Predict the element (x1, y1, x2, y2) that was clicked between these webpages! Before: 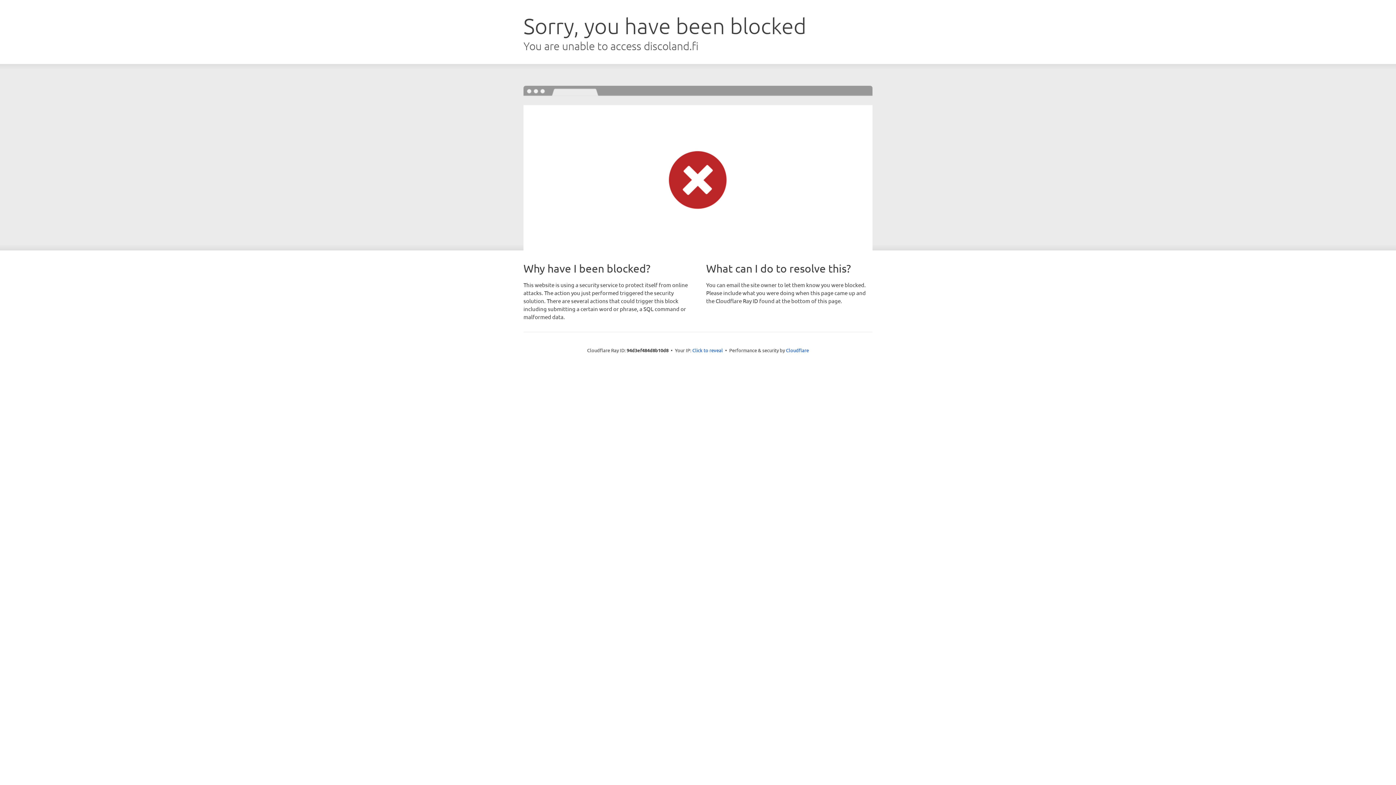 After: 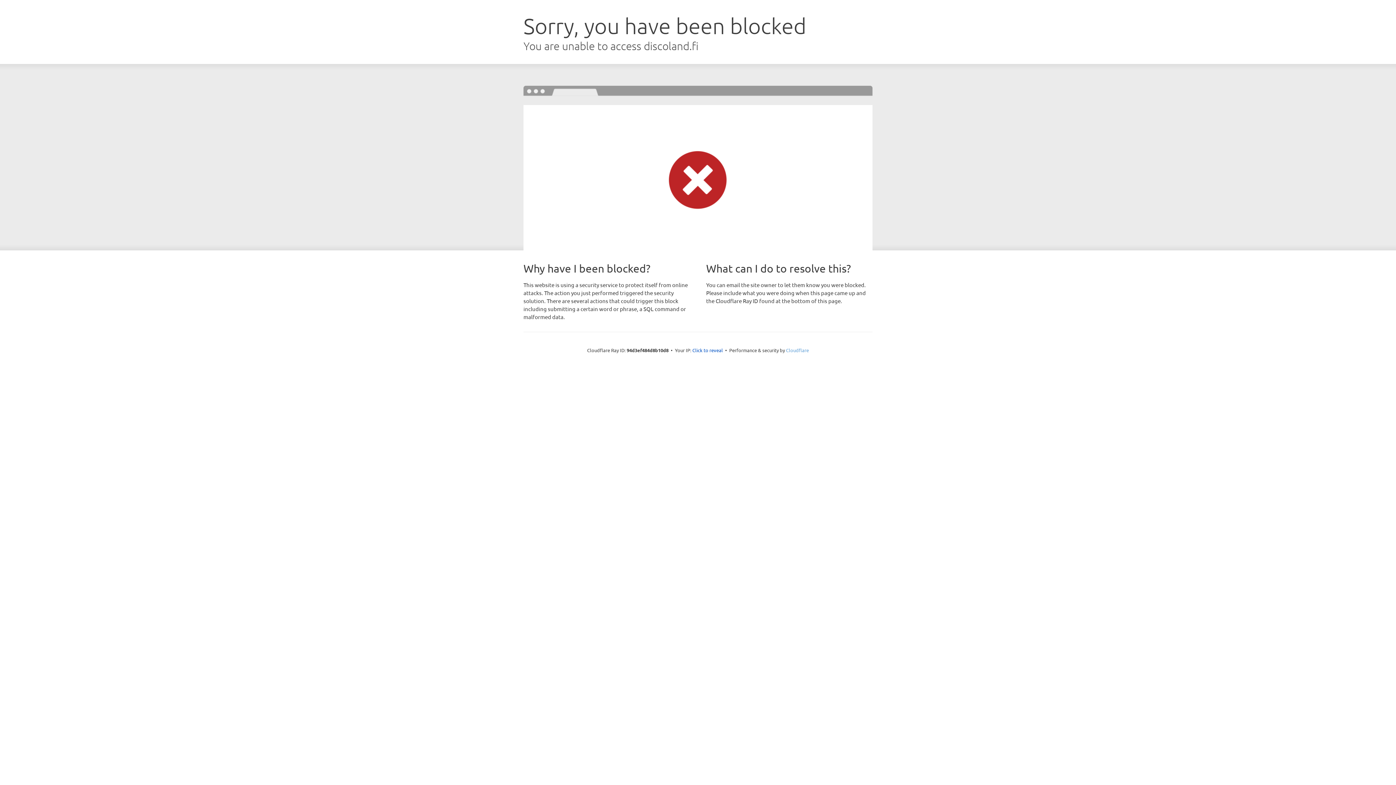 Action: bbox: (786, 347, 809, 353) label: Cloudflare